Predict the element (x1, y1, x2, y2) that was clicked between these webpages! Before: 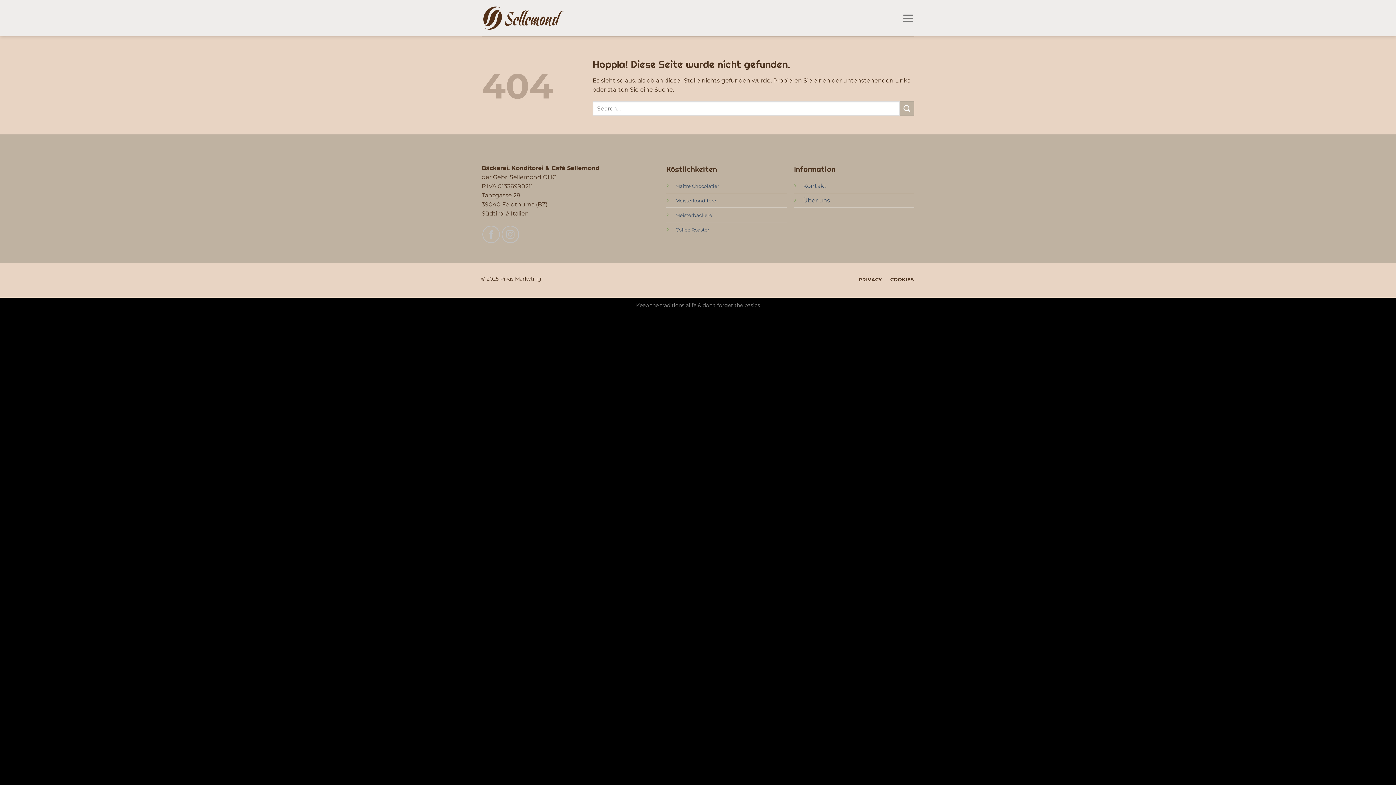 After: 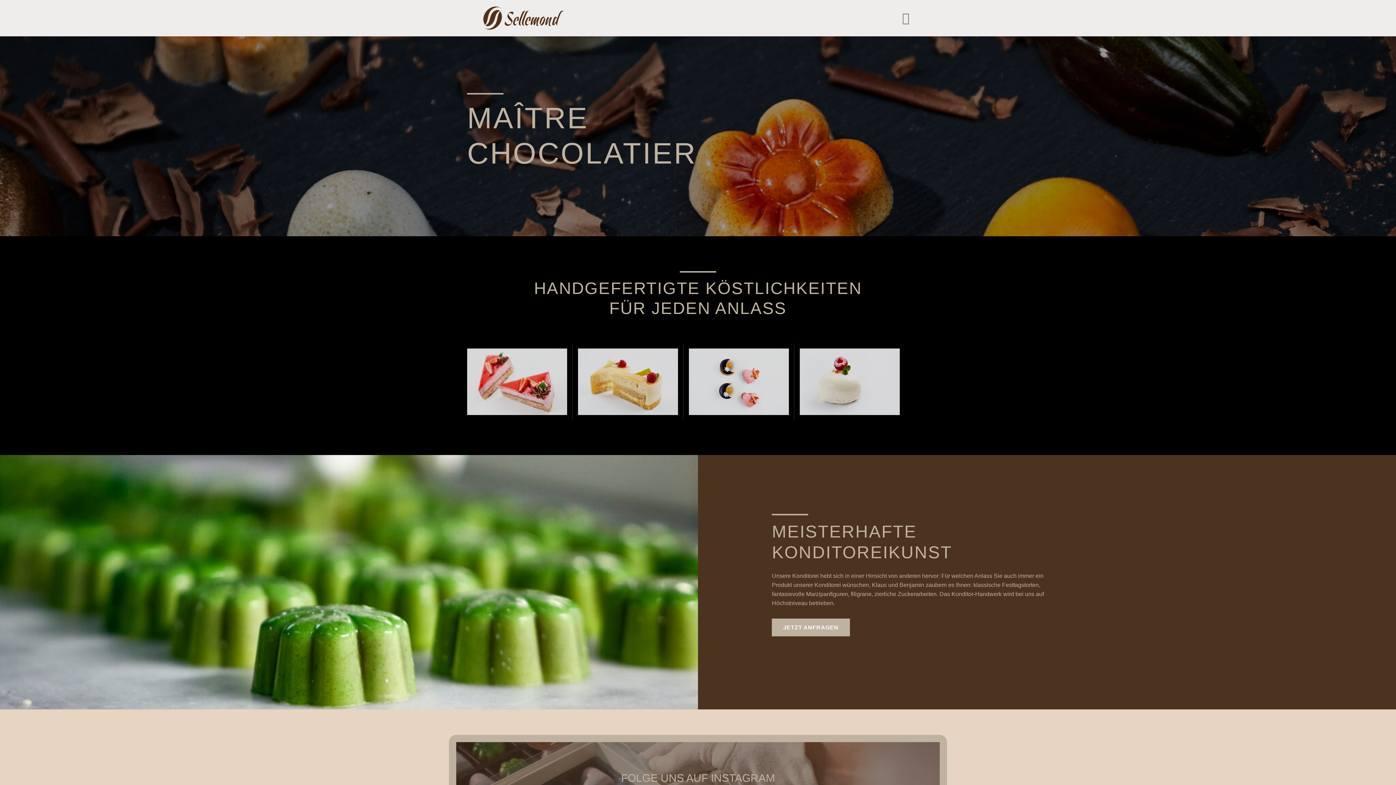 Action: bbox: (675, 182, 719, 189) label: Maître Chocolatier